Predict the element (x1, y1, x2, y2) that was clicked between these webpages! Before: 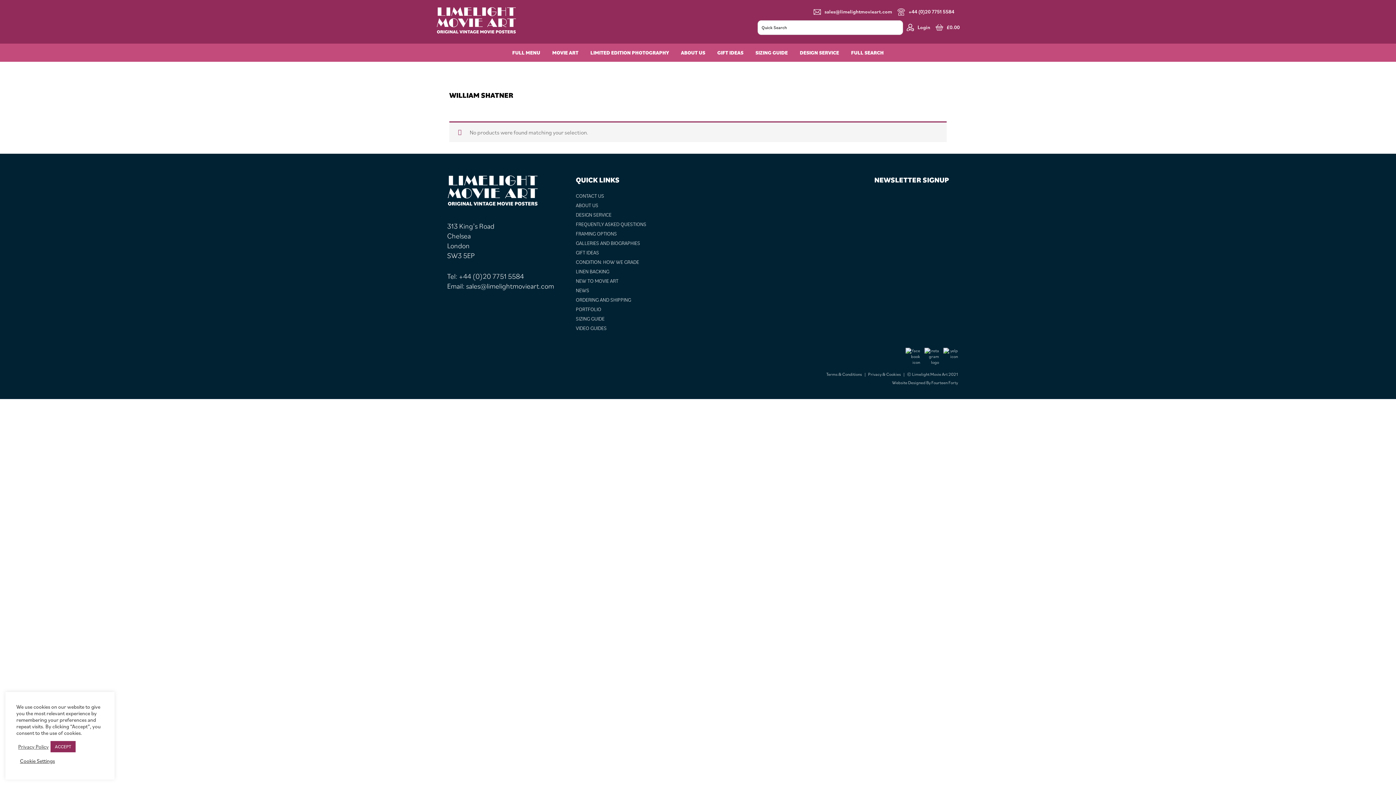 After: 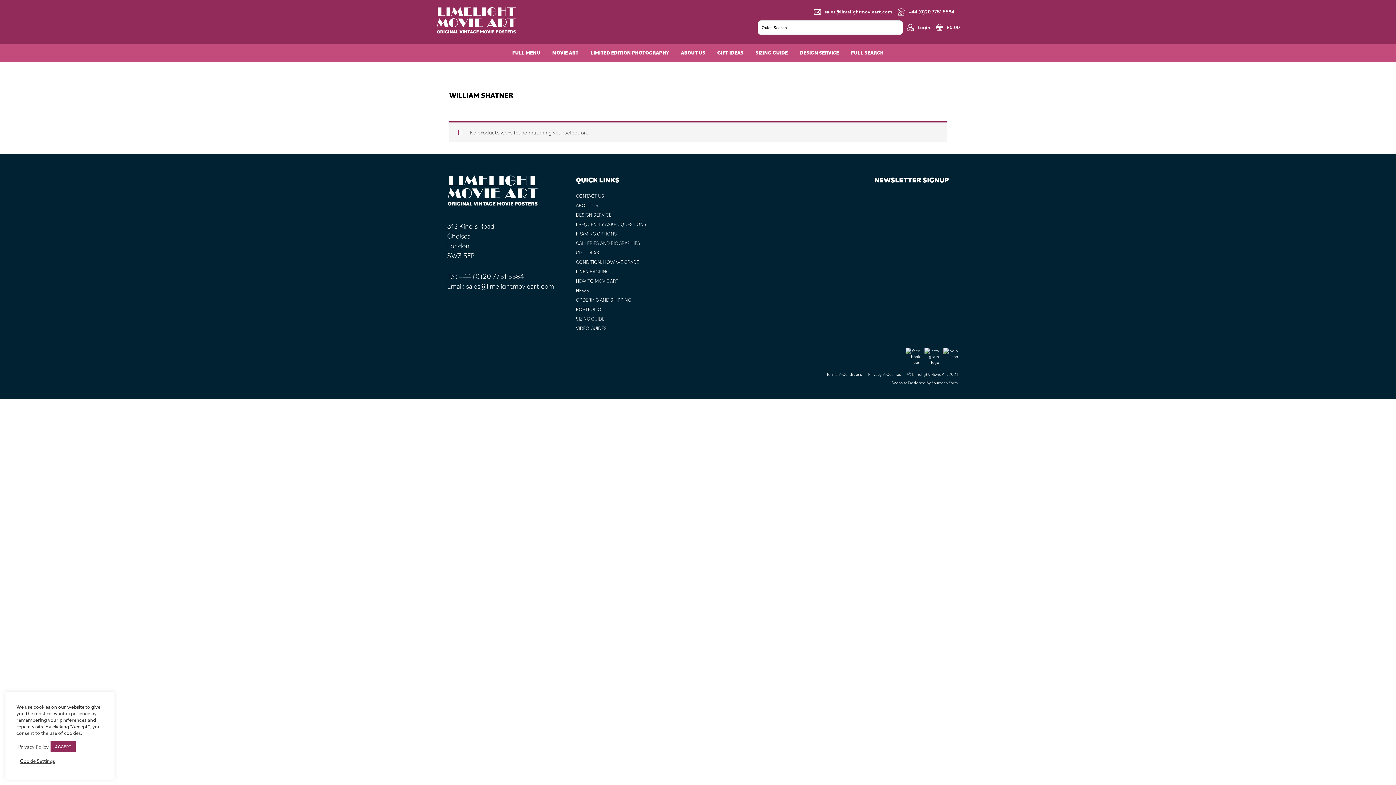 Action: bbox: (813, 8, 892, 15) label: sales@limelightmovieart.com